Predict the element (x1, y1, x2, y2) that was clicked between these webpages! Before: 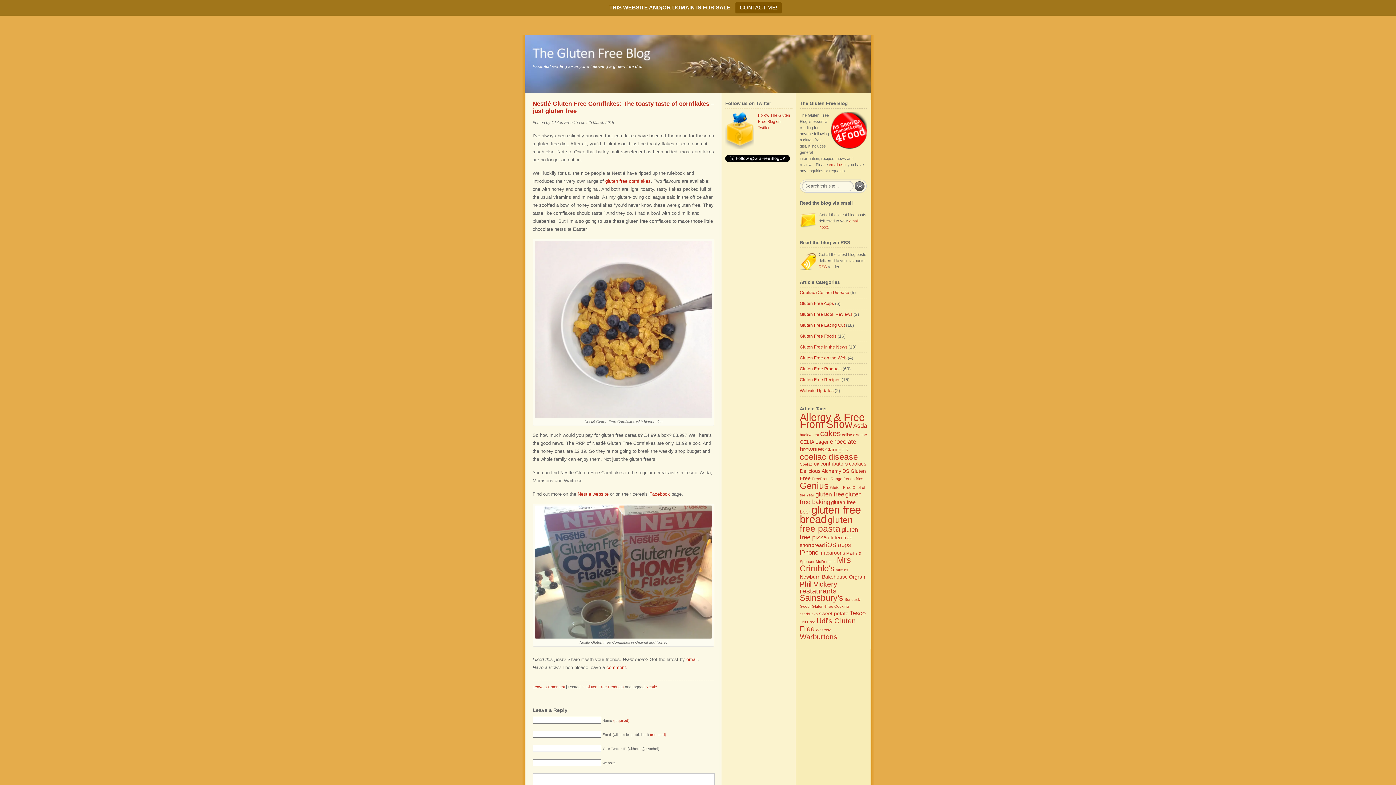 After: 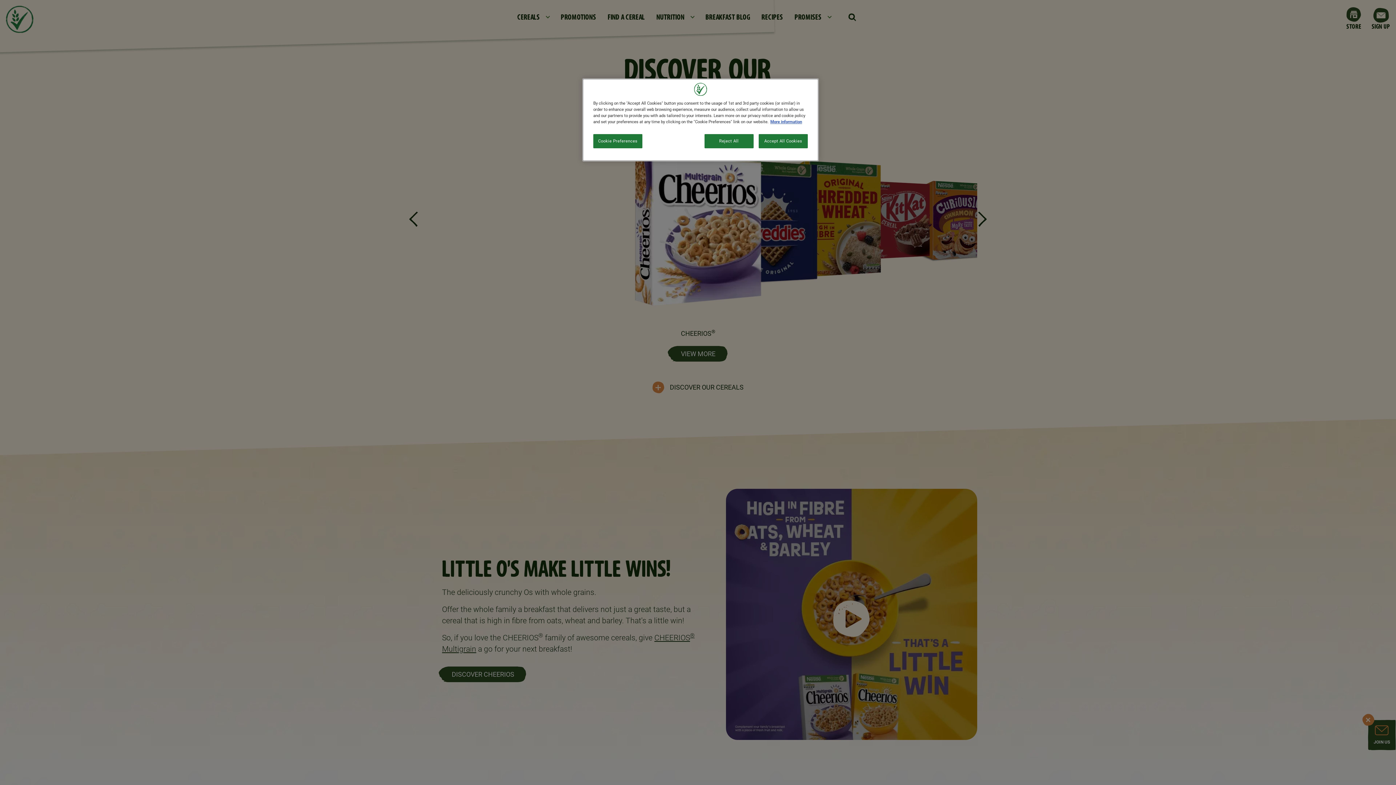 Action: label: gluten free cornflakes bbox: (605, 178, 650, 184)